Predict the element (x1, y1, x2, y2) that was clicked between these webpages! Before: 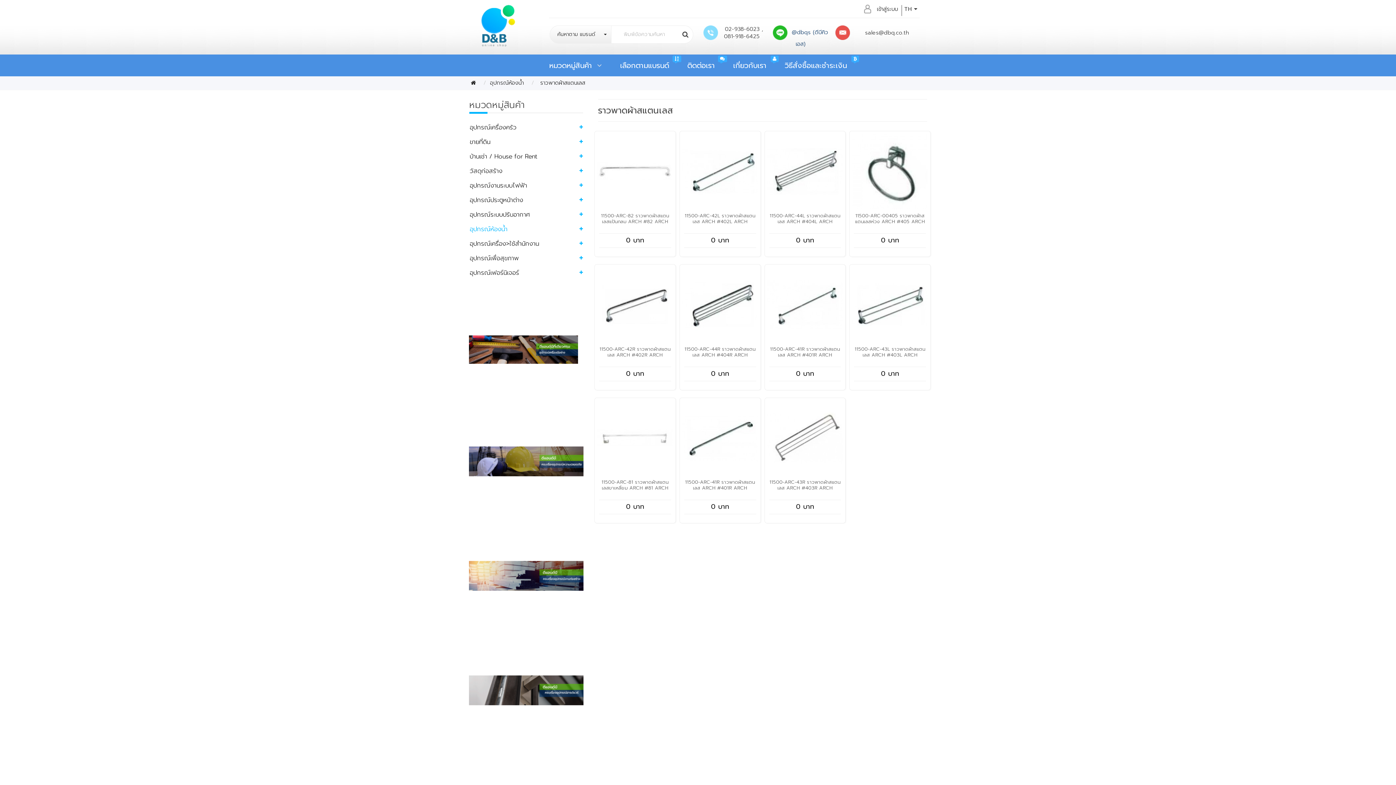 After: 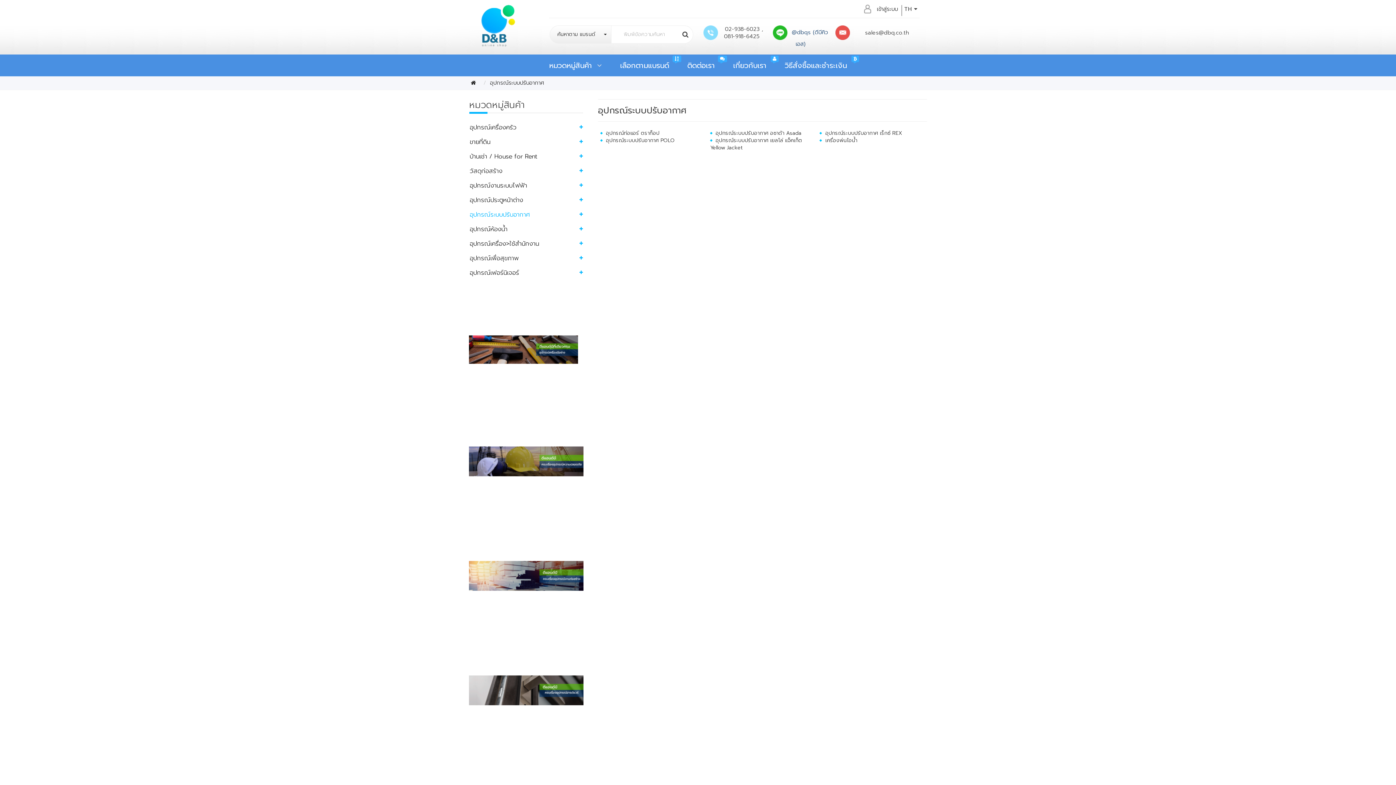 Action: bbox: (469, 209, 529, 219) label: อุปกรณ์ระบบปรับอากาศ